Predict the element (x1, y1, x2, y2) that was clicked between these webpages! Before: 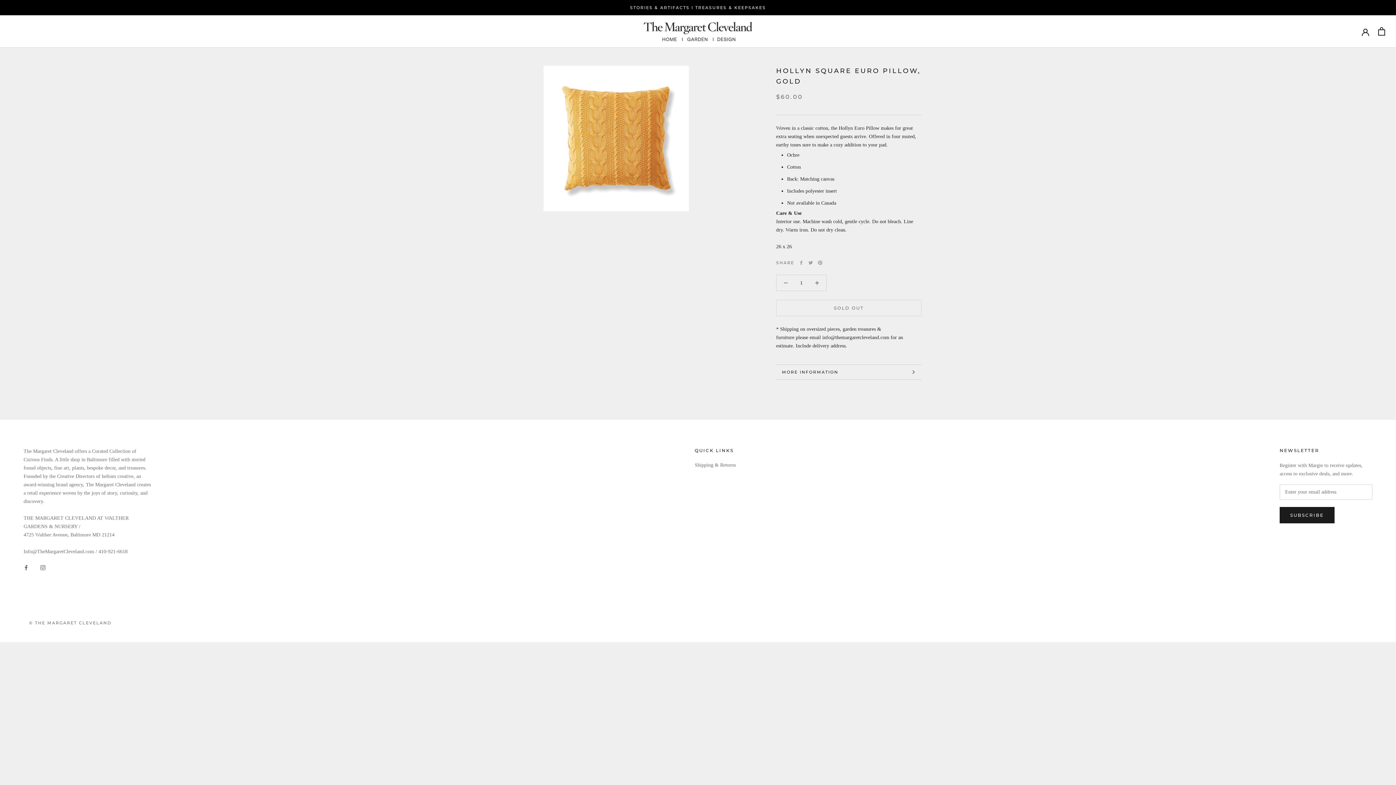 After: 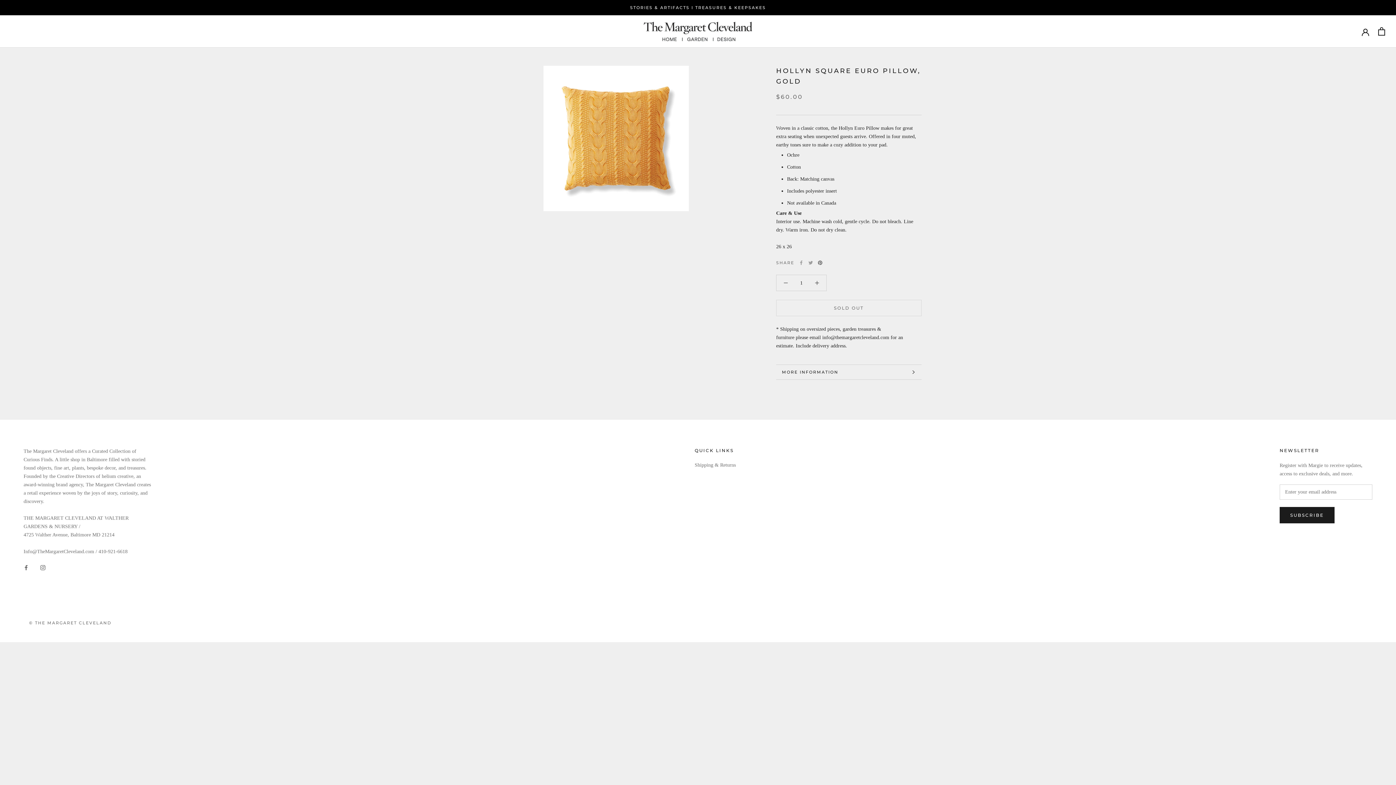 Action: label: Pinterest bbox: (818, 260, 822, 265)